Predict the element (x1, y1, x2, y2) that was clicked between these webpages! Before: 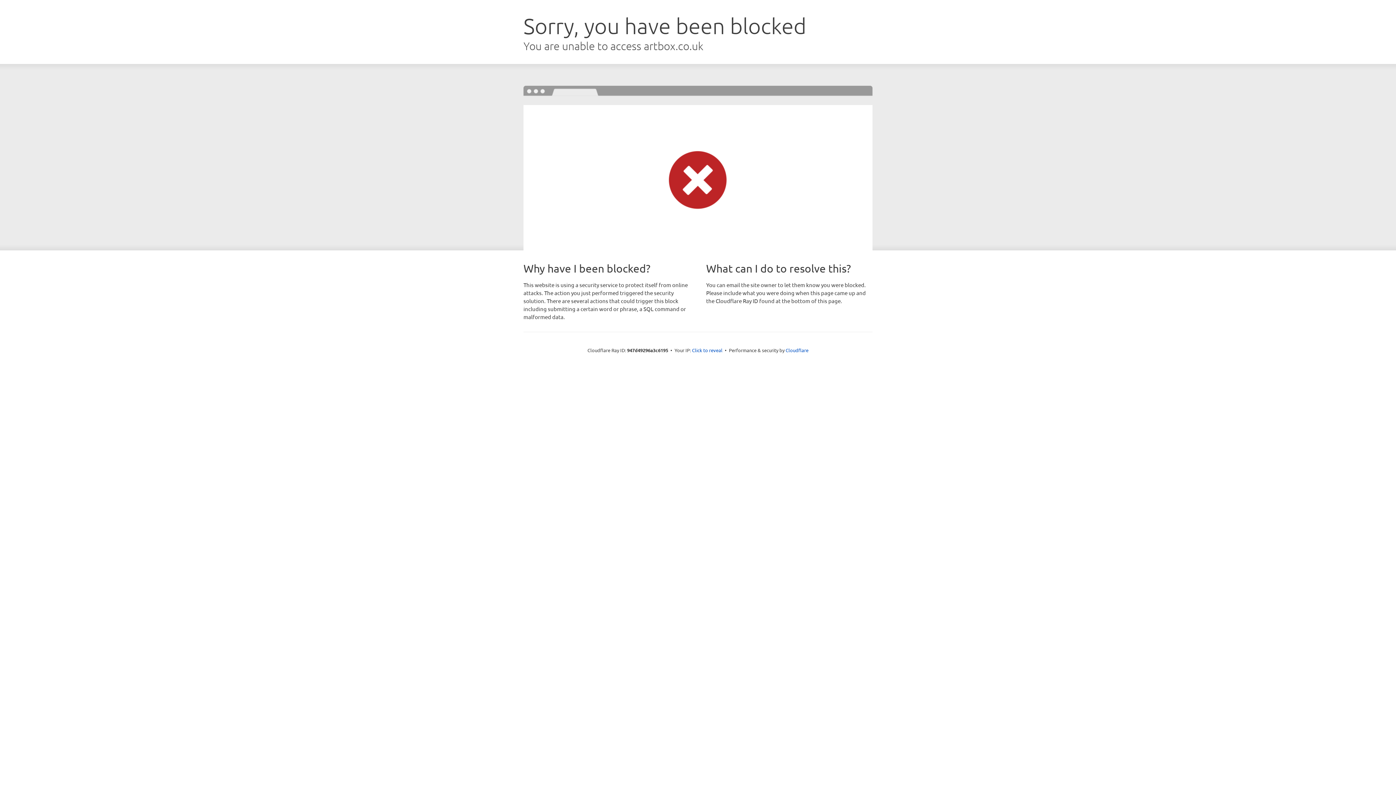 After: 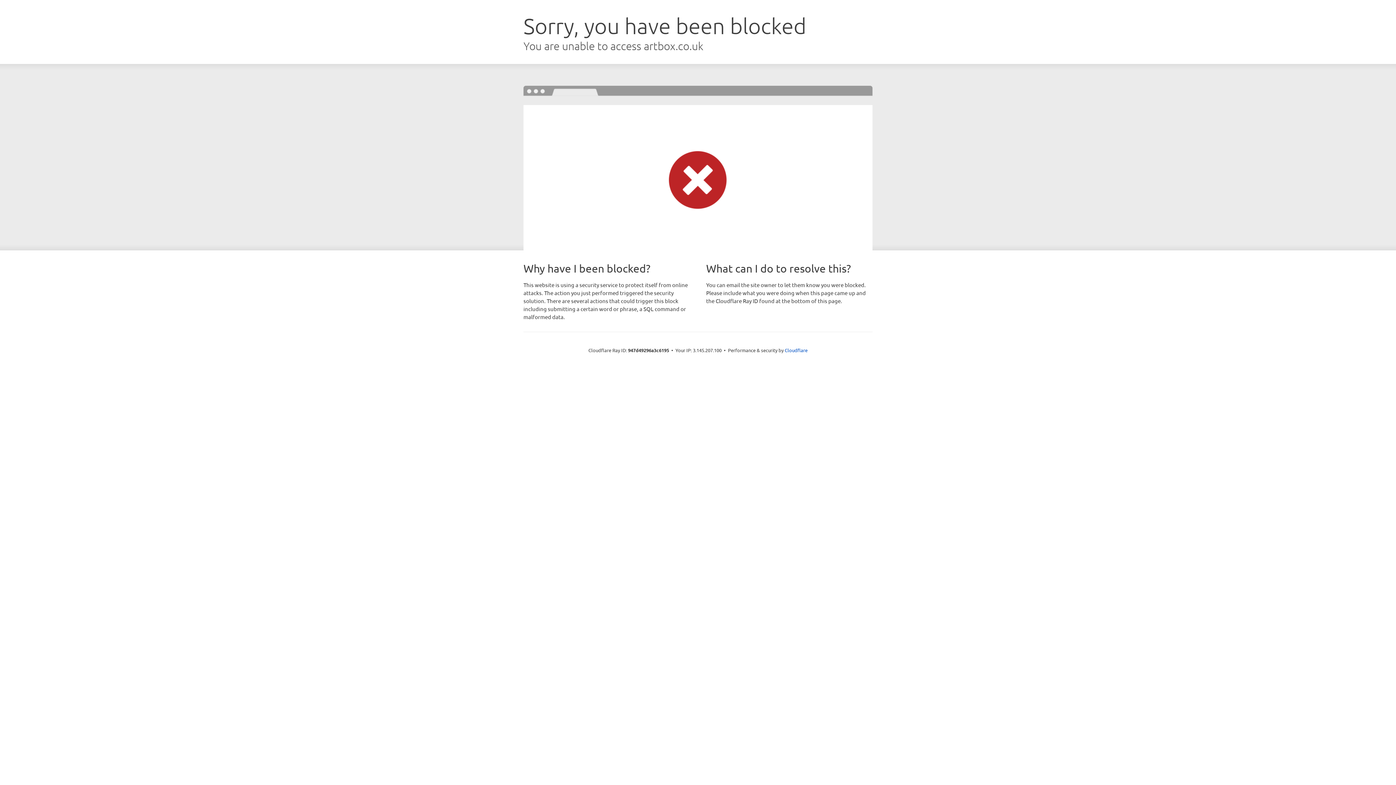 Action: label: Click to reveal bbox: (692, 346, 722, 353)